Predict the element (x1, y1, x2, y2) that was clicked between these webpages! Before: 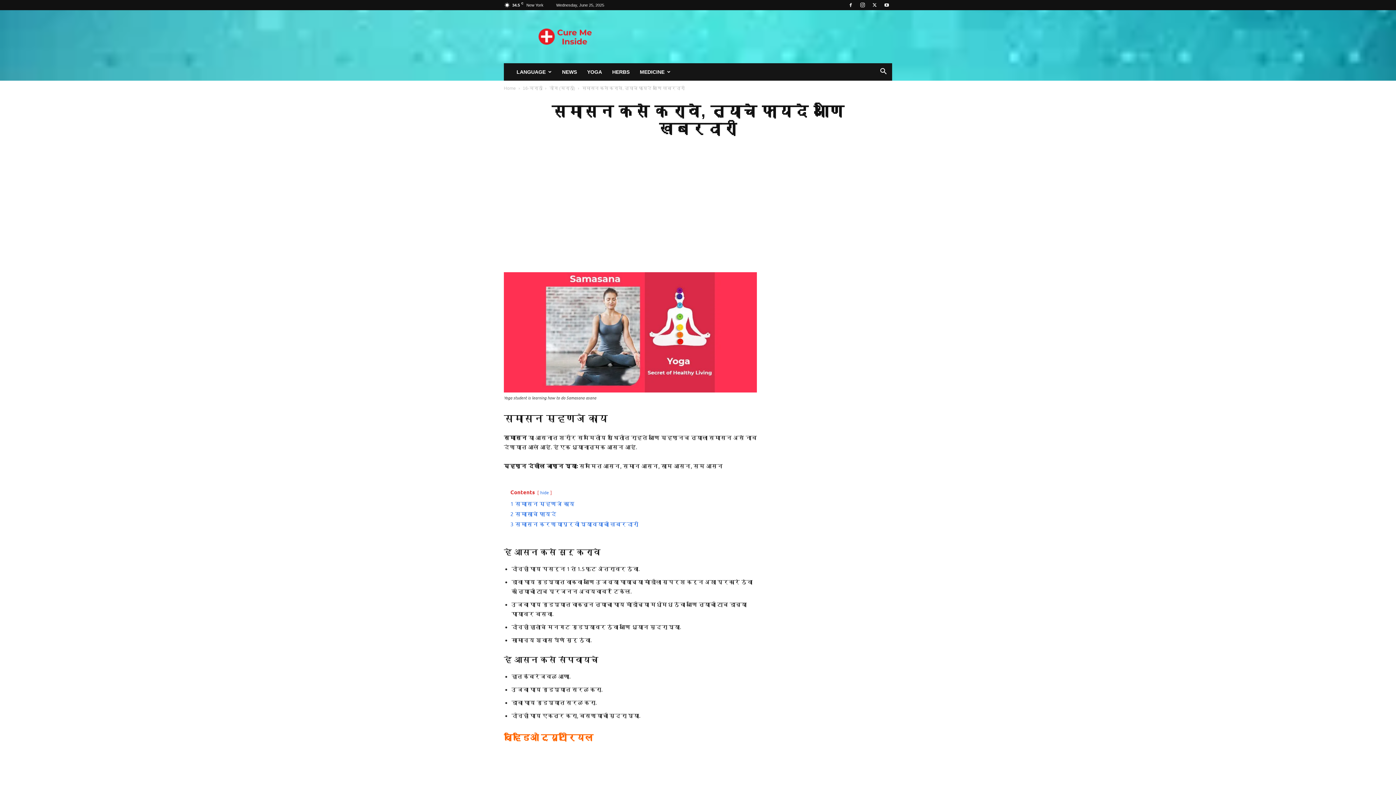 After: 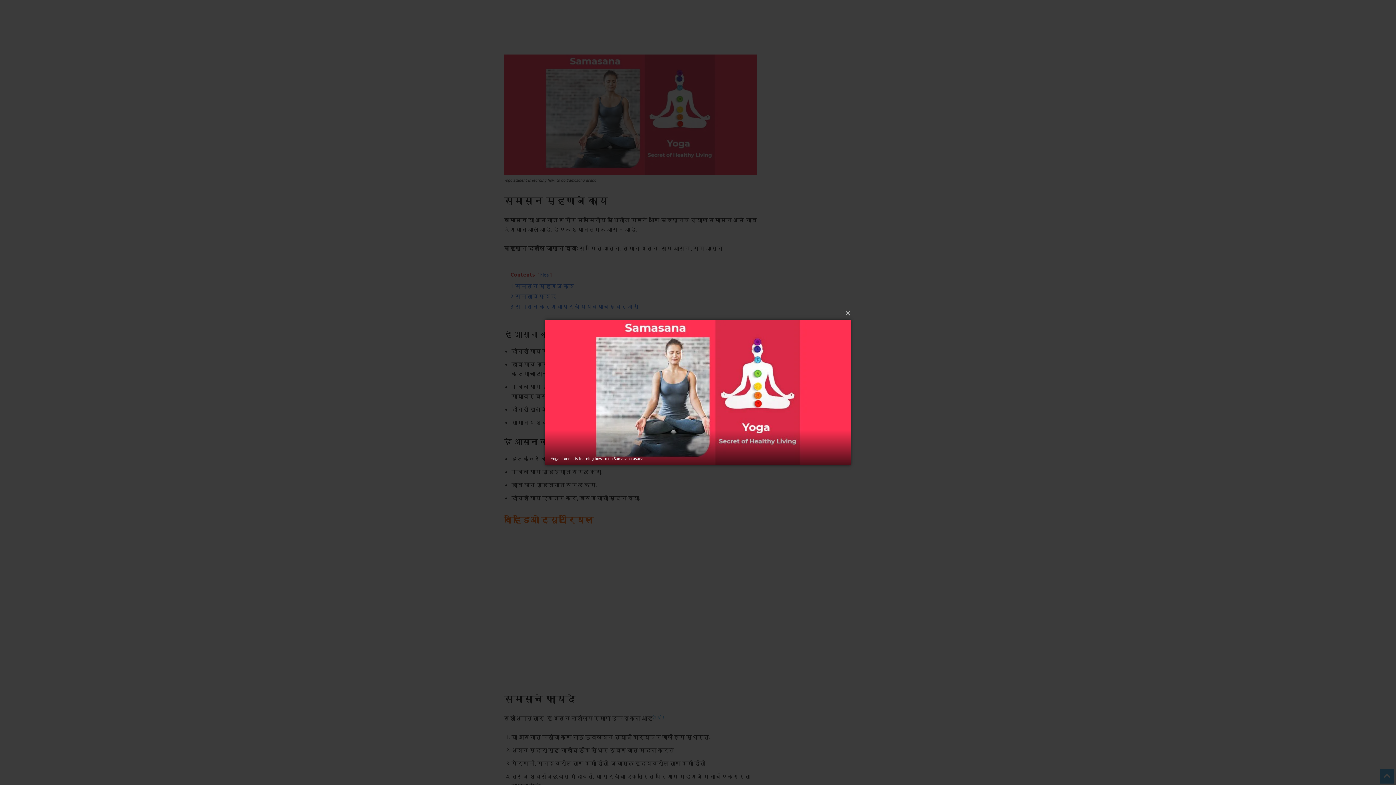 Action: bbox: (504, 272, 757, 392)